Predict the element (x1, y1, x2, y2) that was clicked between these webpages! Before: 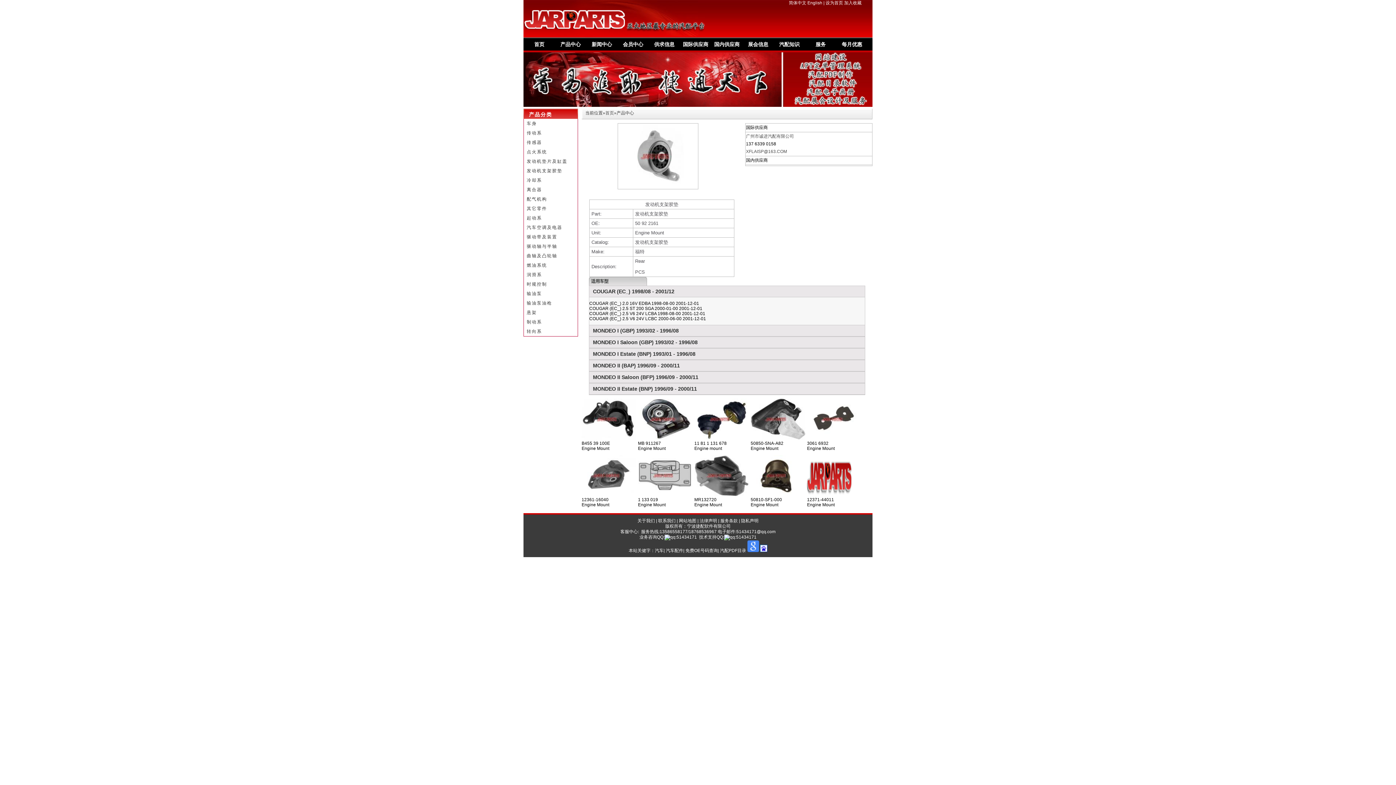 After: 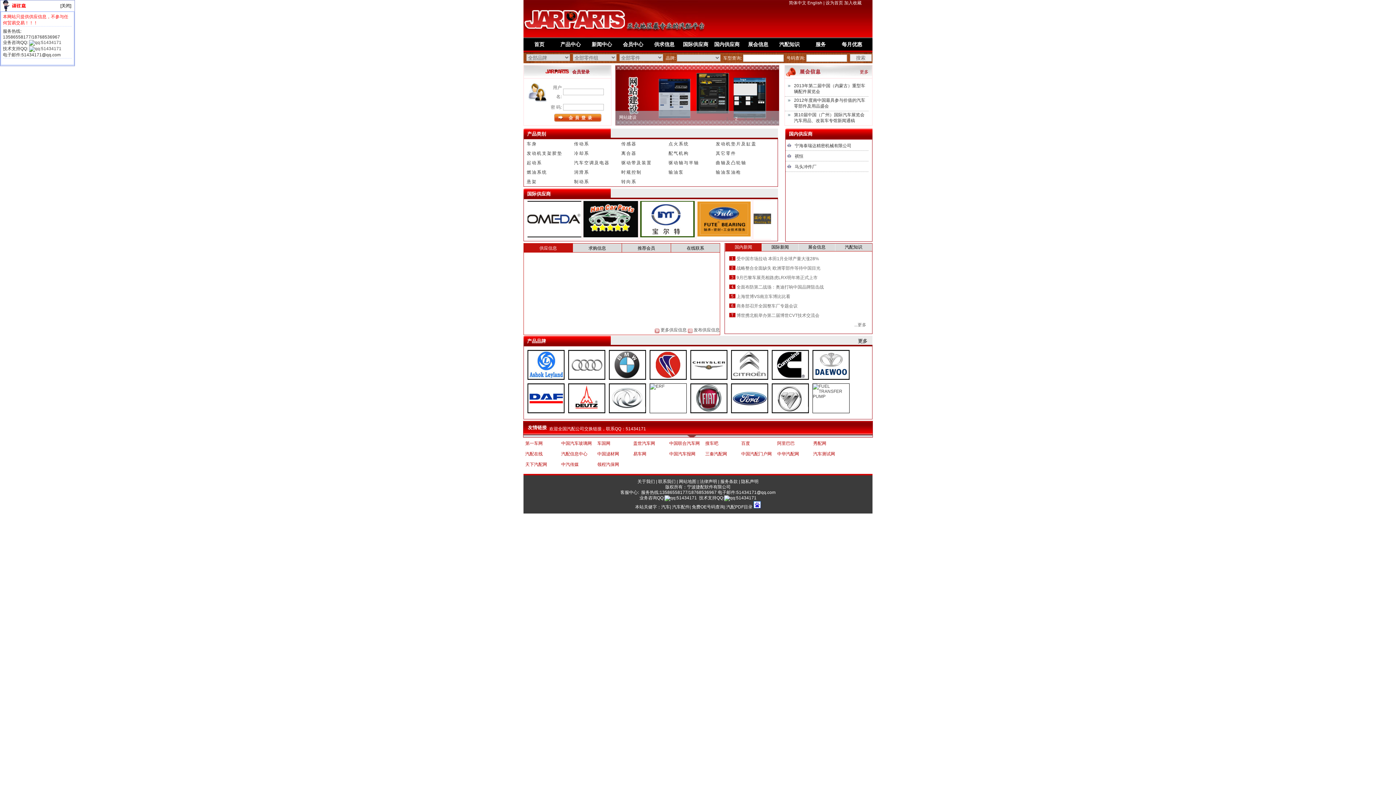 Action: bbox: (523, 33, 626, 38)